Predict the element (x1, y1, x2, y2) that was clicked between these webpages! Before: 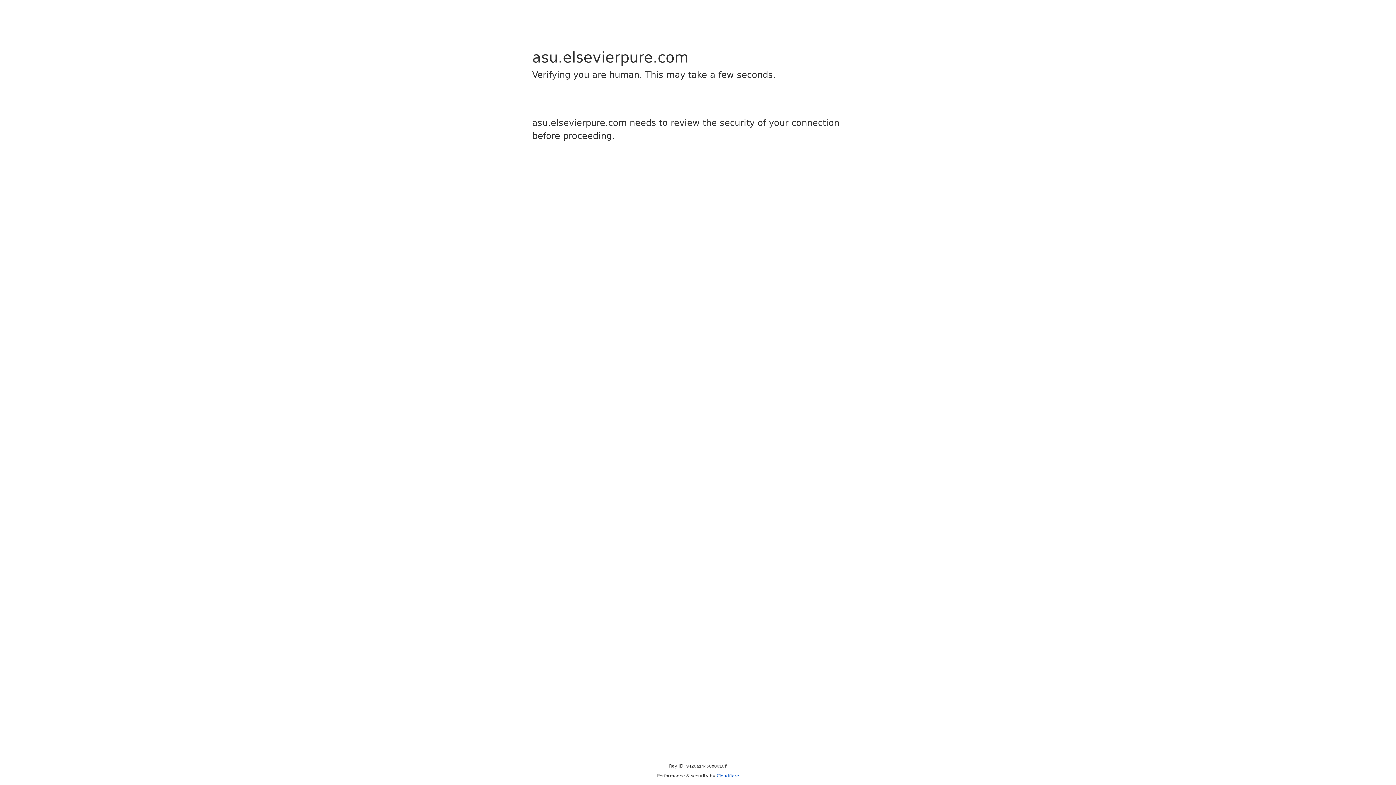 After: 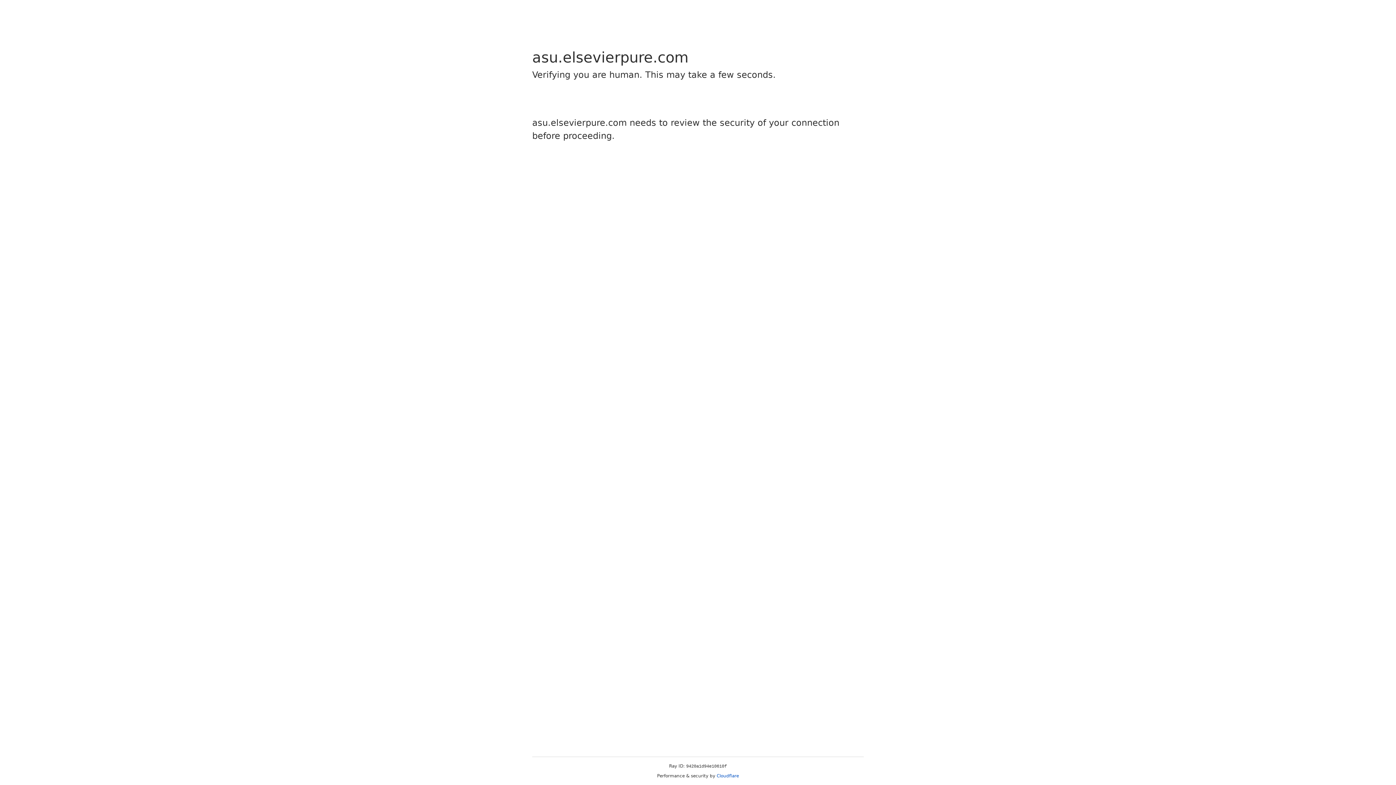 Action: label: Cloudflare bbox: (716, 773, 739, 778)